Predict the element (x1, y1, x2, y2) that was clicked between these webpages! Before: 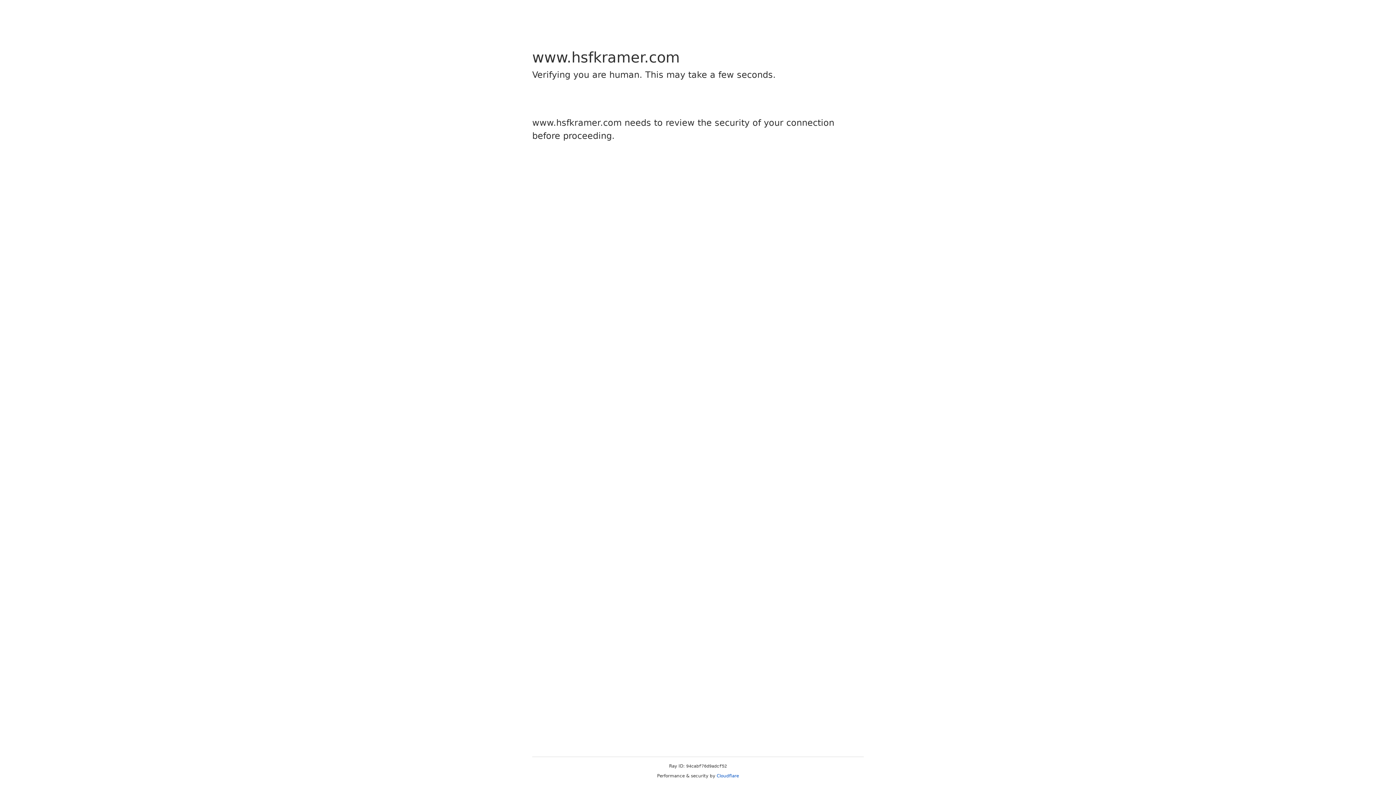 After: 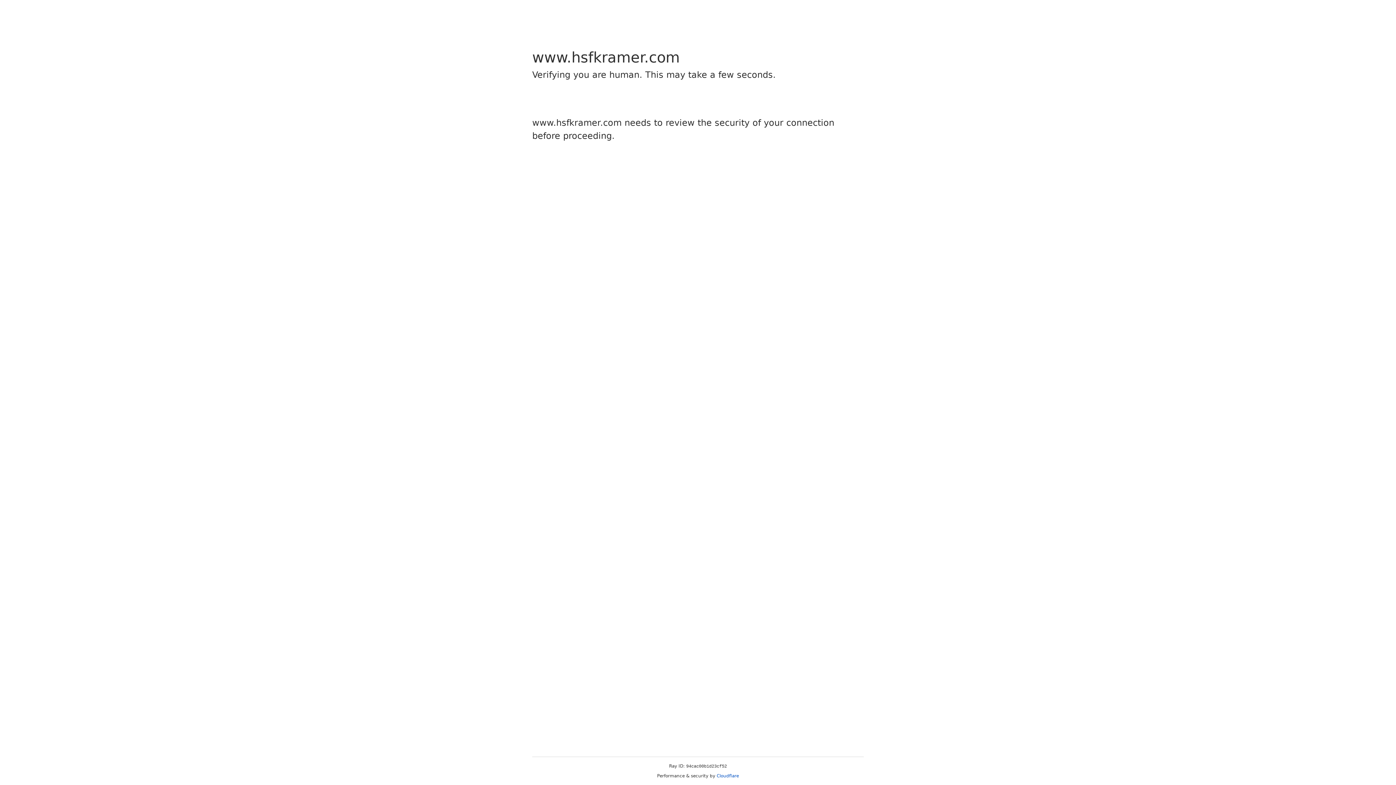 Action: bbox: (716, 773, 739, 778) label: Cloudflare